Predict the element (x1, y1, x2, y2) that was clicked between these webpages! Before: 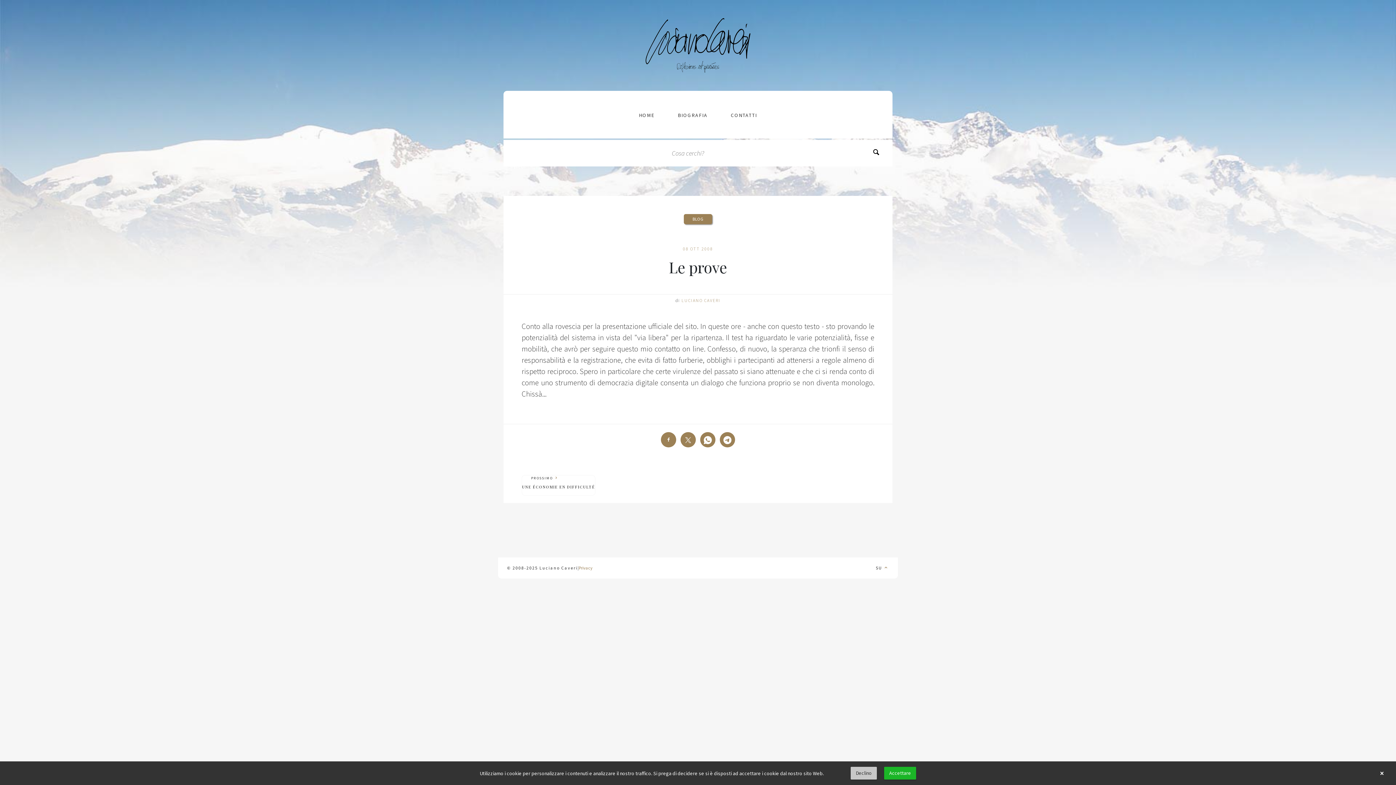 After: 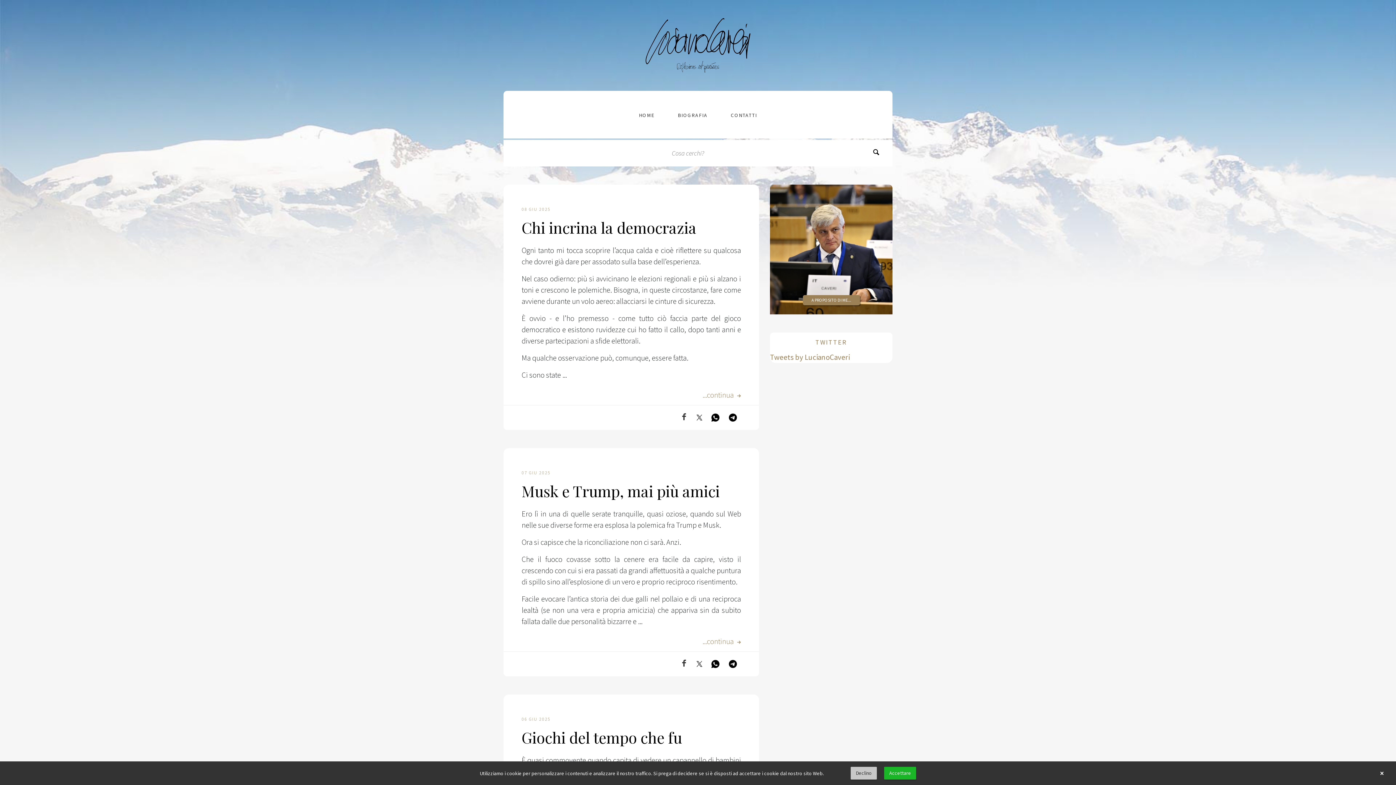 Action: label: LUCIANO CAVERI bbox: (681, 297, 720, 303)